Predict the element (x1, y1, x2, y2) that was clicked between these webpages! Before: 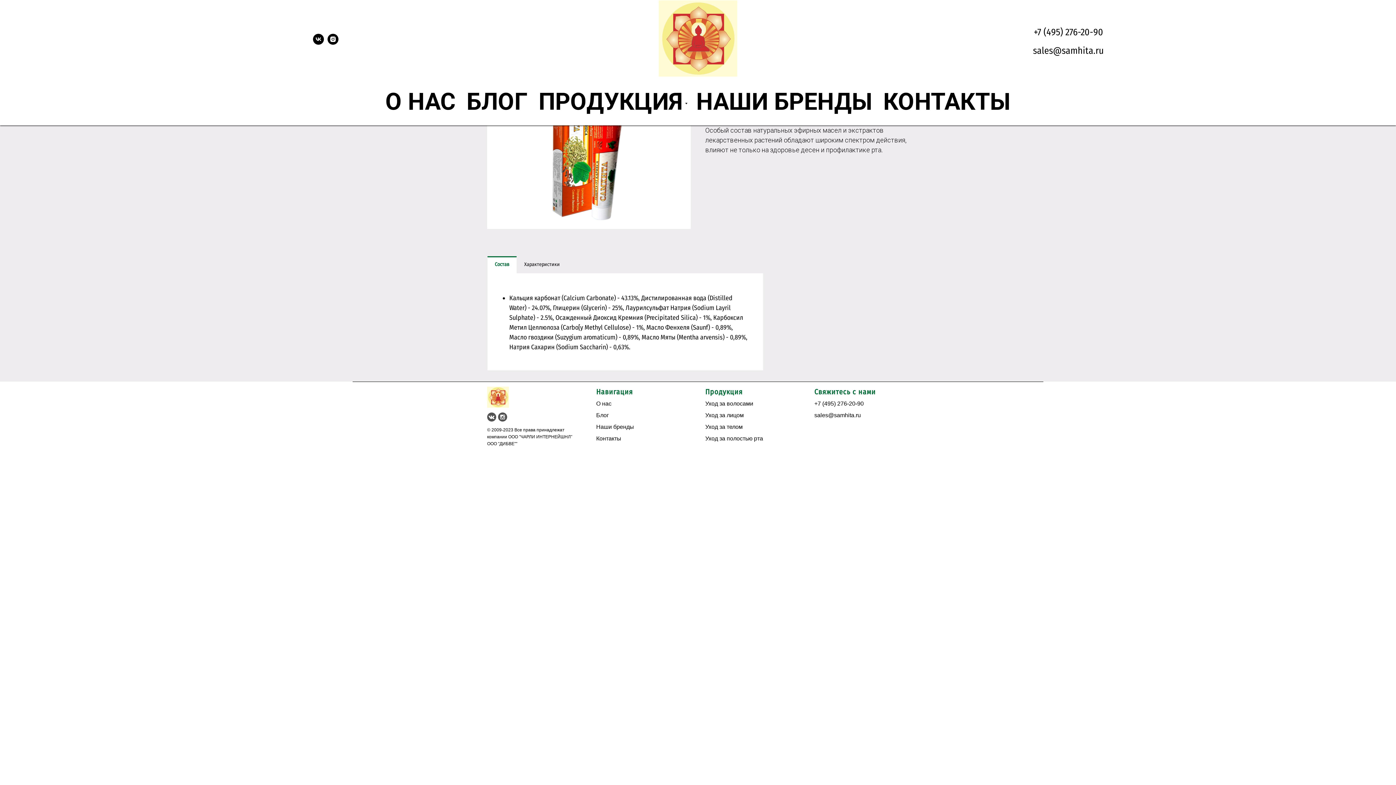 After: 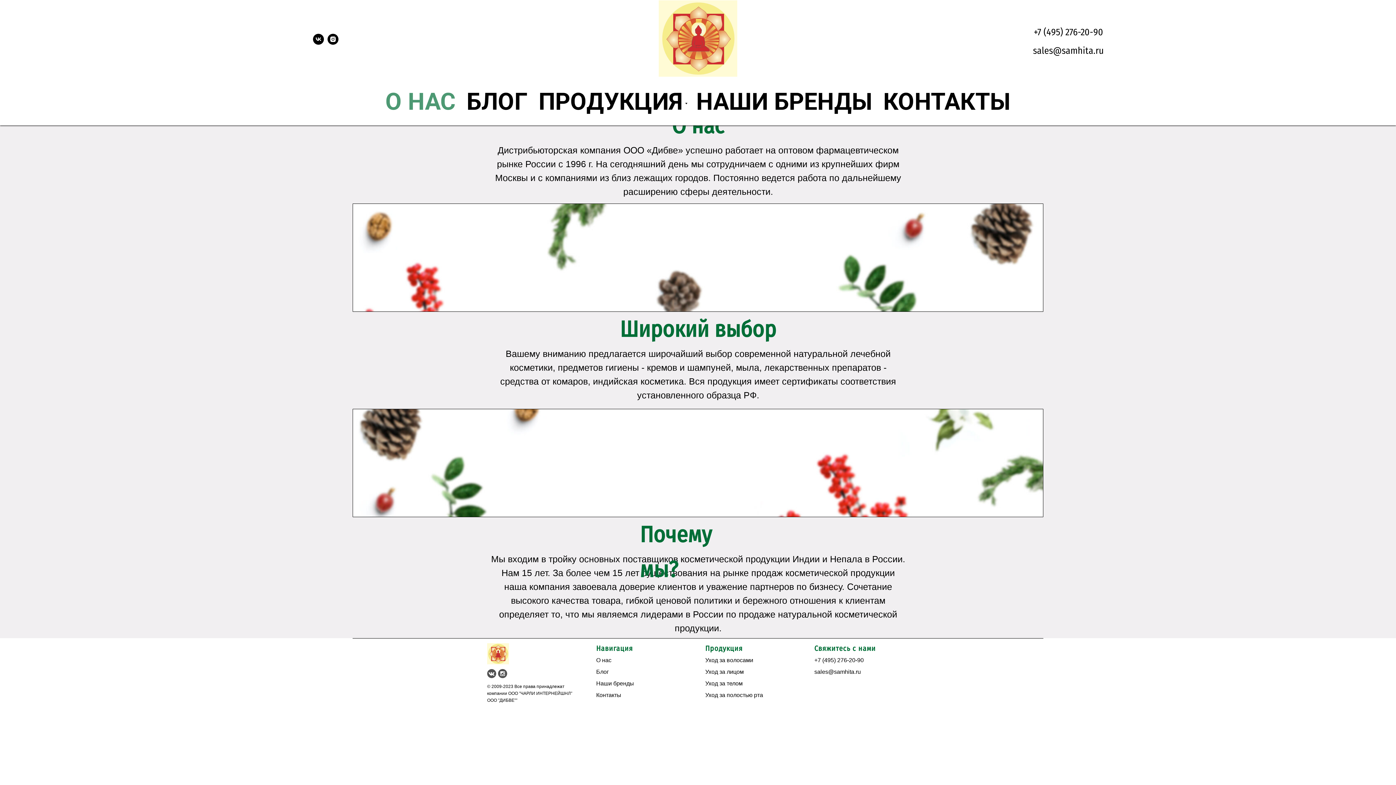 Action: bbox: (596, 400, 611, 406) label: О нас
